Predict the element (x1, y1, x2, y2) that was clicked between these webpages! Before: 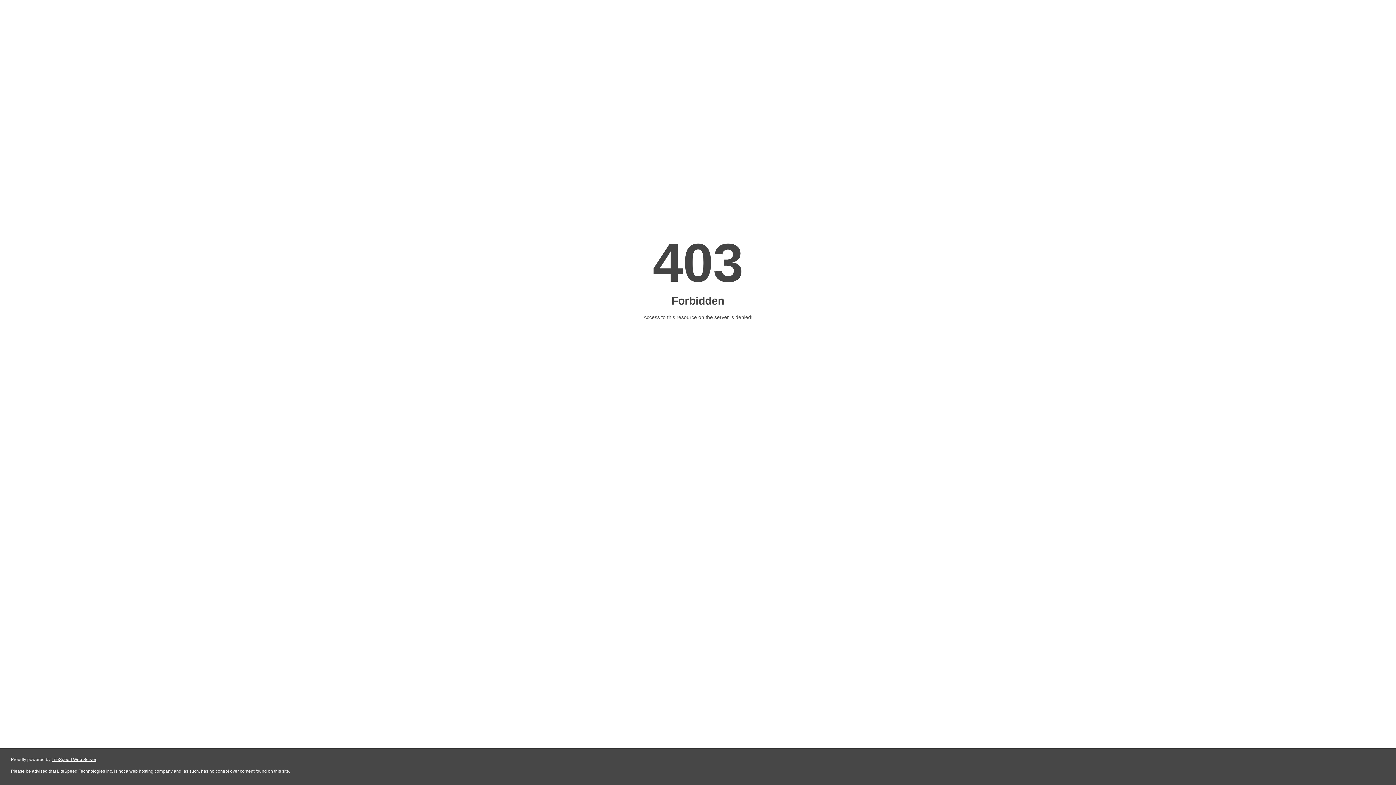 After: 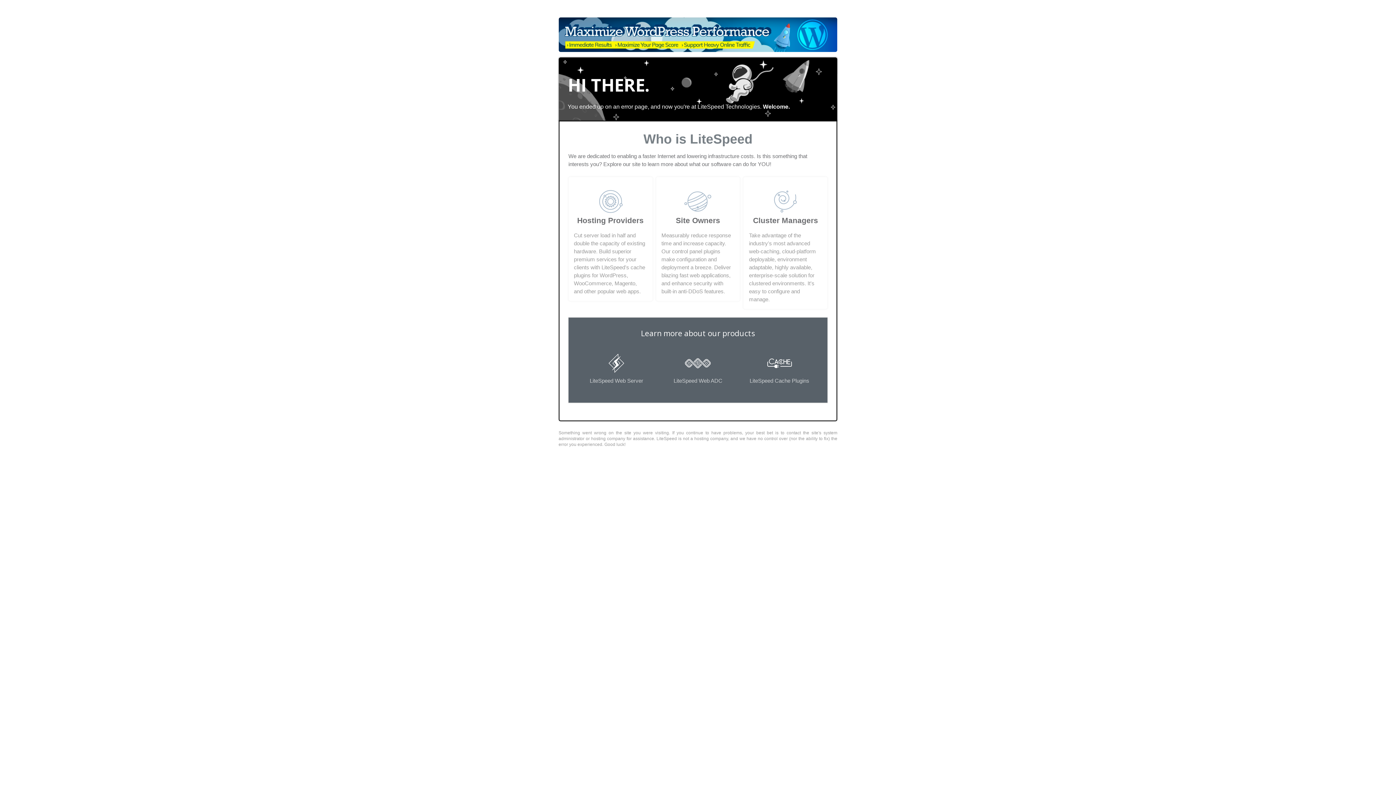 Action: bbox: (51, 757, 96, 762) label: LiteSpeed Web Server